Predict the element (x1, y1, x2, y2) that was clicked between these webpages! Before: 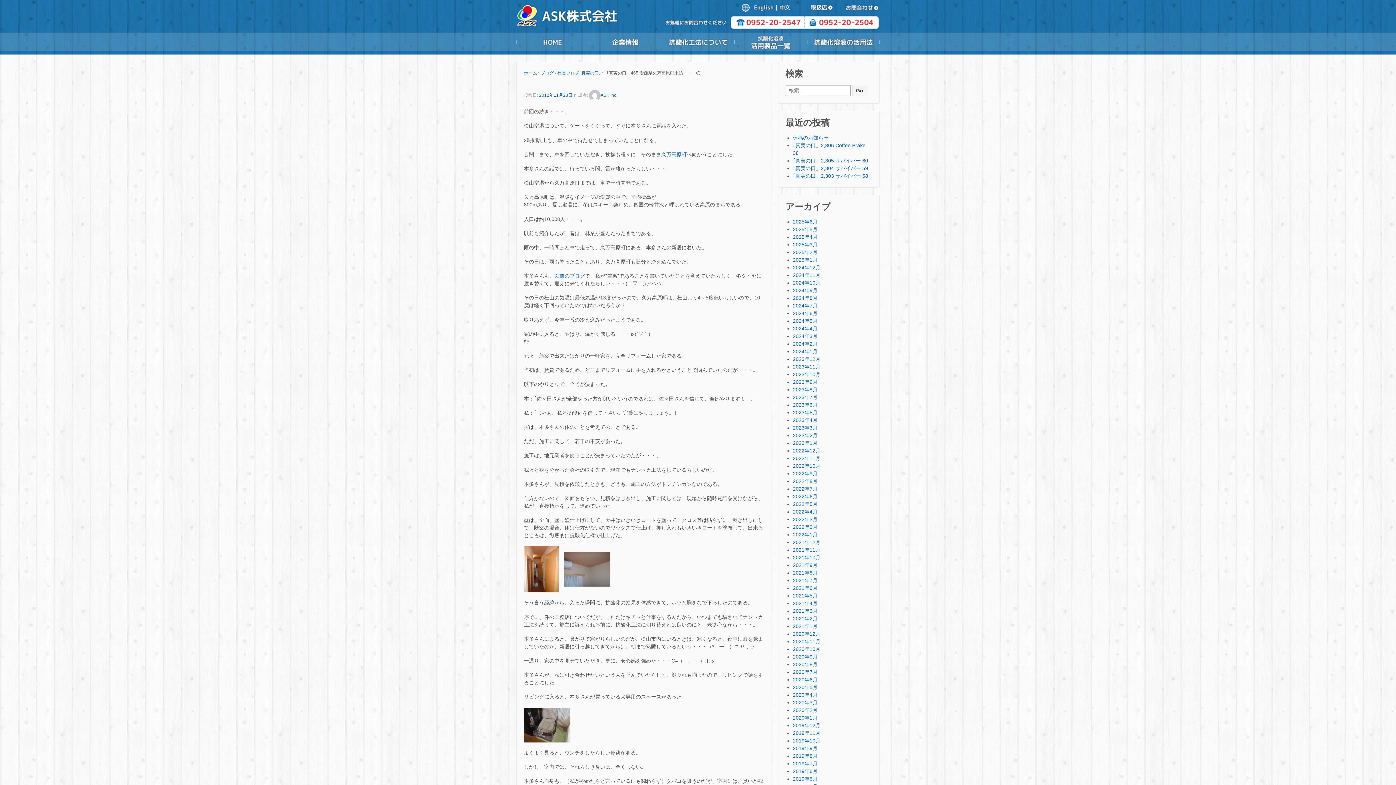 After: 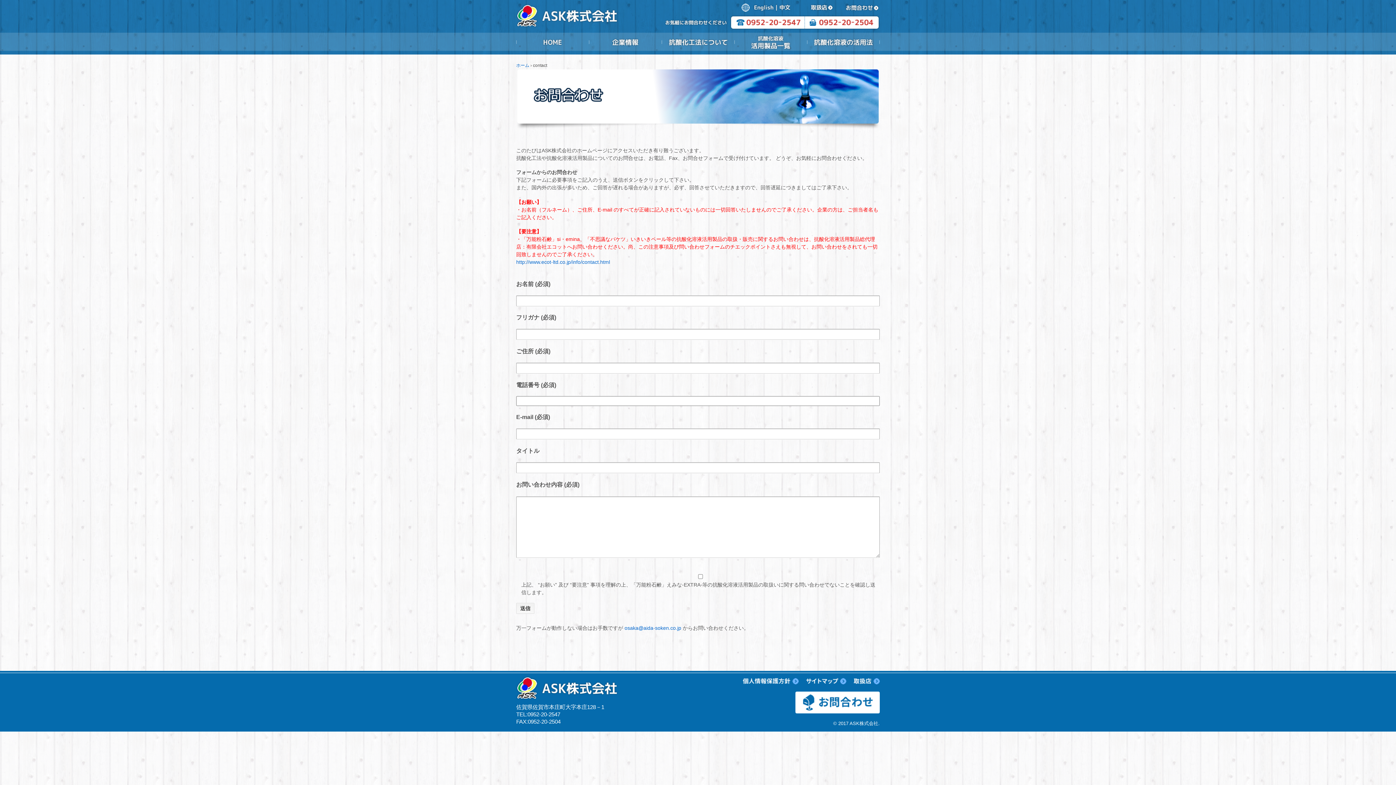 Action: bbox: (845, 4, 880, 10)